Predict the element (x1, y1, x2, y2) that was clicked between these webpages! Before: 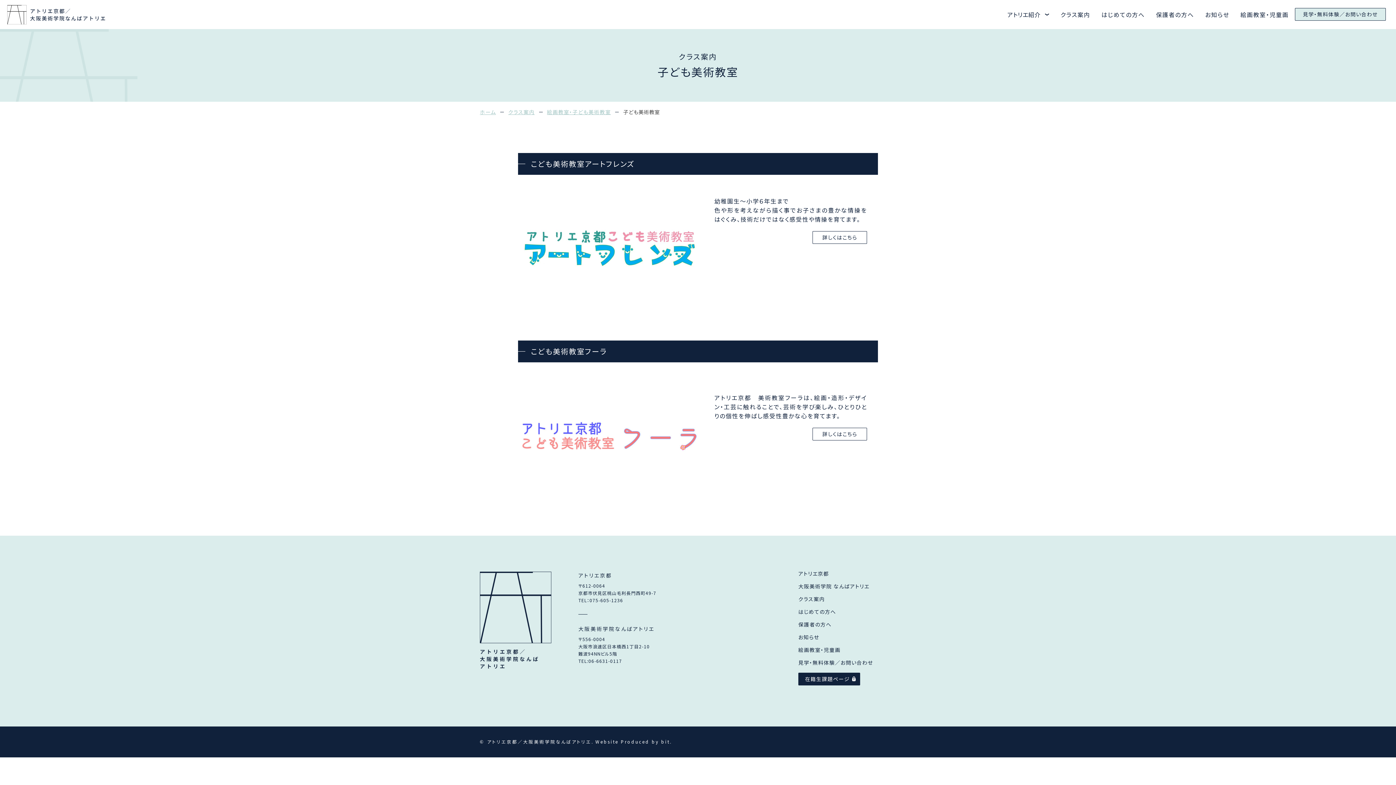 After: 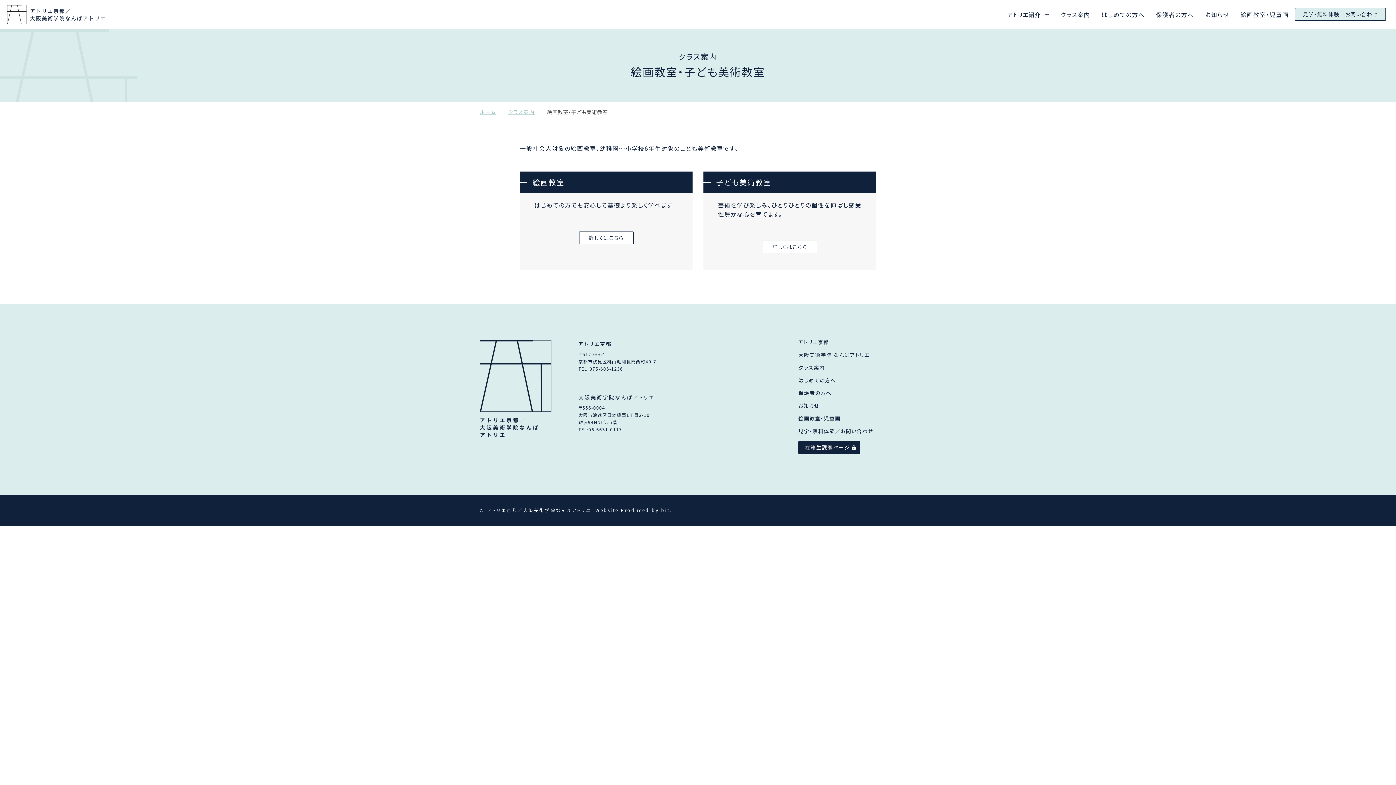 Action: bbox: (547, 108, 611, 115) label: 絵画教室・子ども美術教室